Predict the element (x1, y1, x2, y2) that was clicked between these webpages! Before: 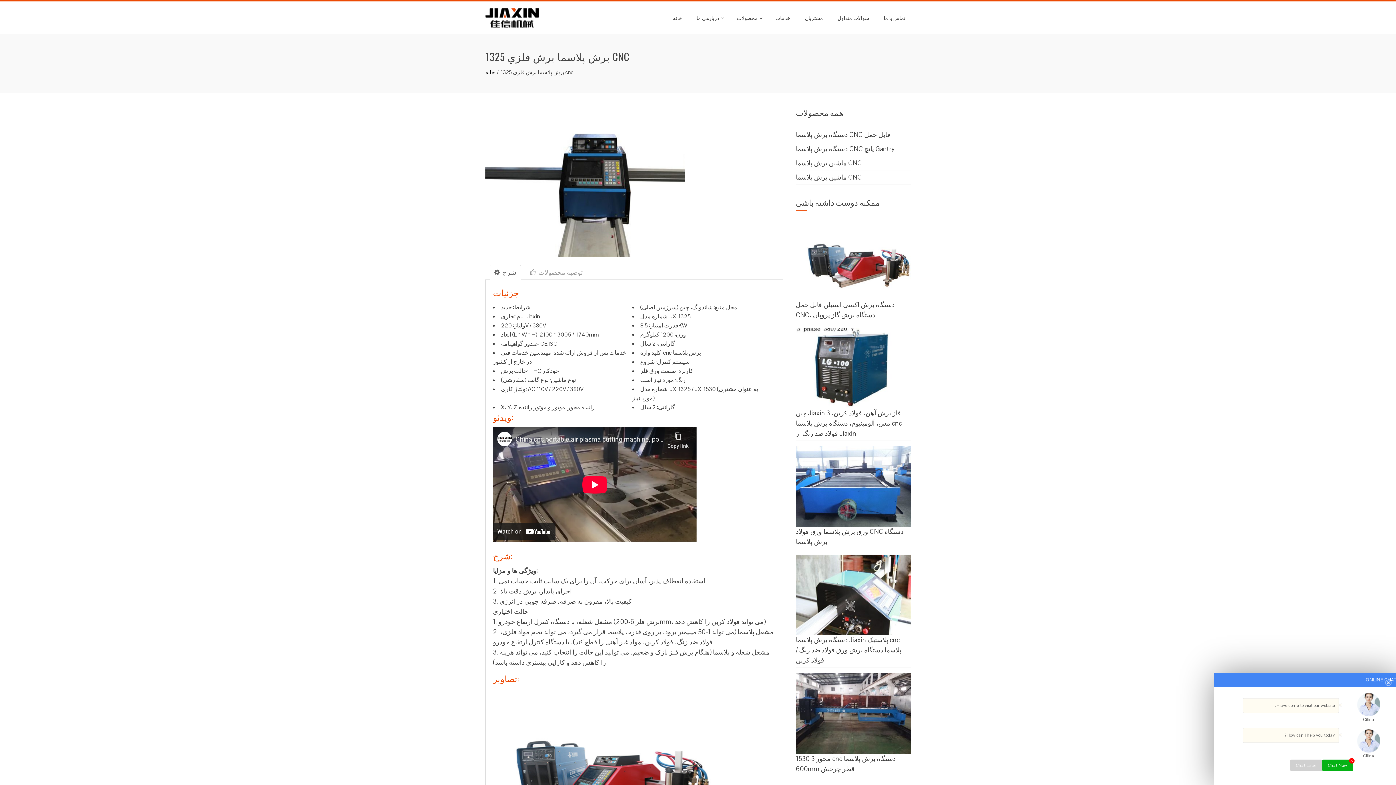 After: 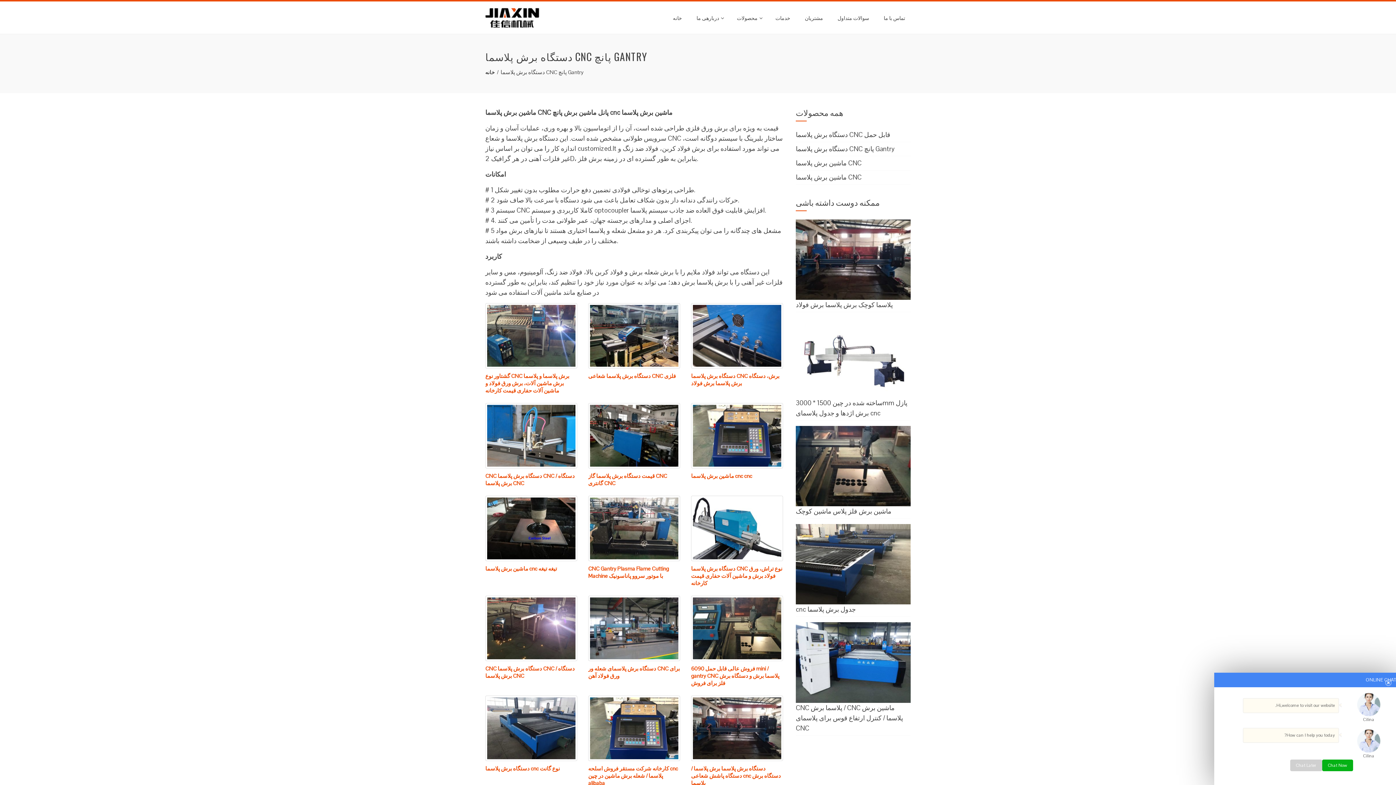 Action: label: دستگاه برش پلاسما CNC پانچ Gantry bbox: (796, 144, 894, 153)